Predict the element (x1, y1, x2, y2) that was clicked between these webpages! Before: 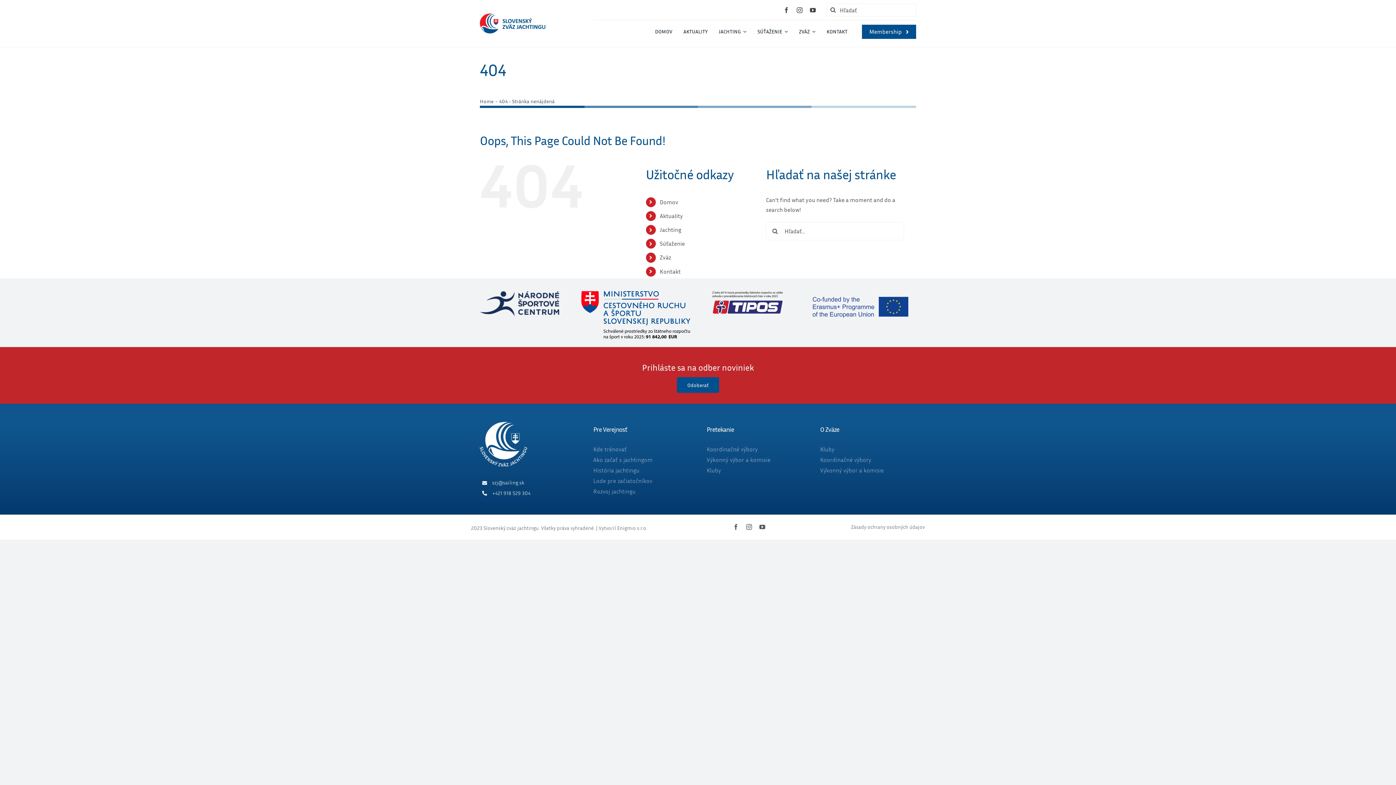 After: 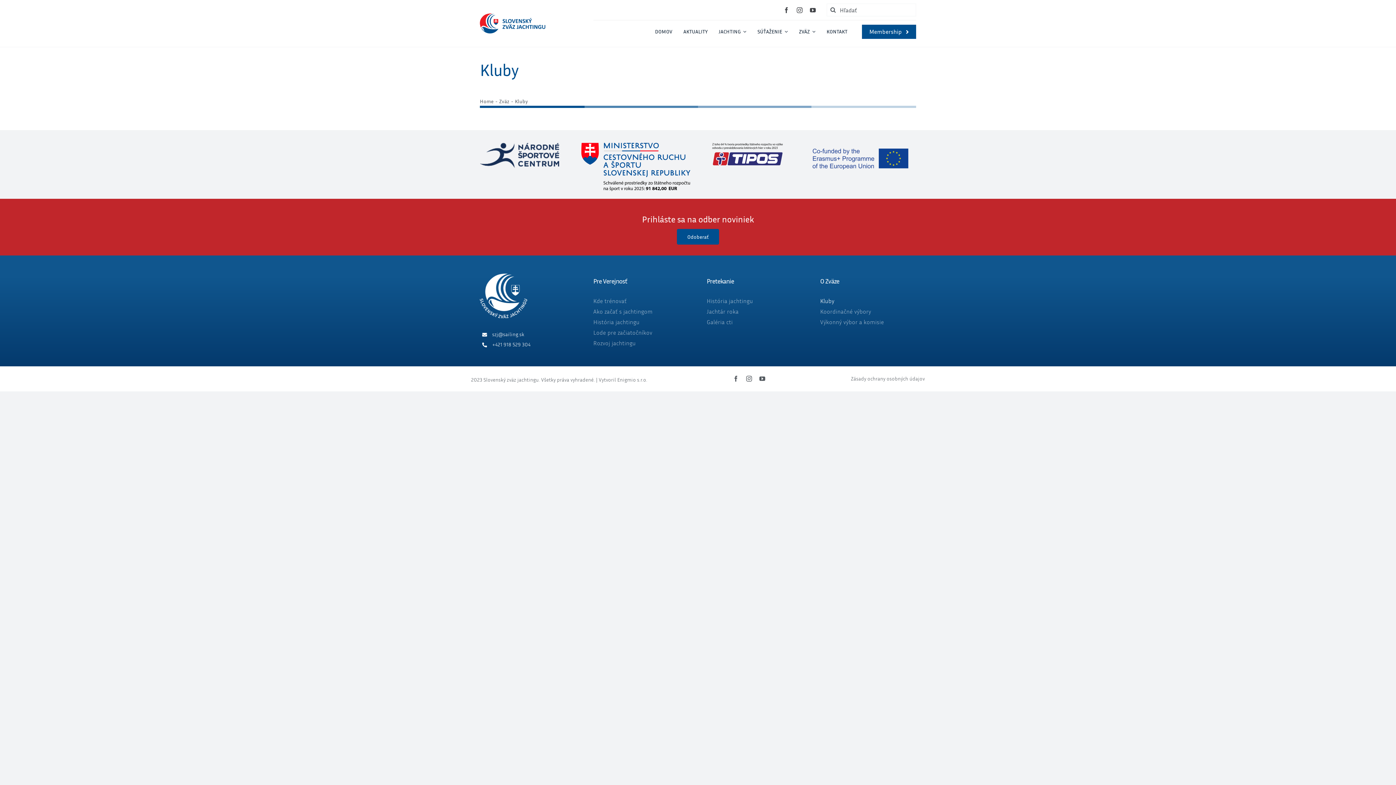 Action: bbox: (820, 446, 916, 453) label: Kluby